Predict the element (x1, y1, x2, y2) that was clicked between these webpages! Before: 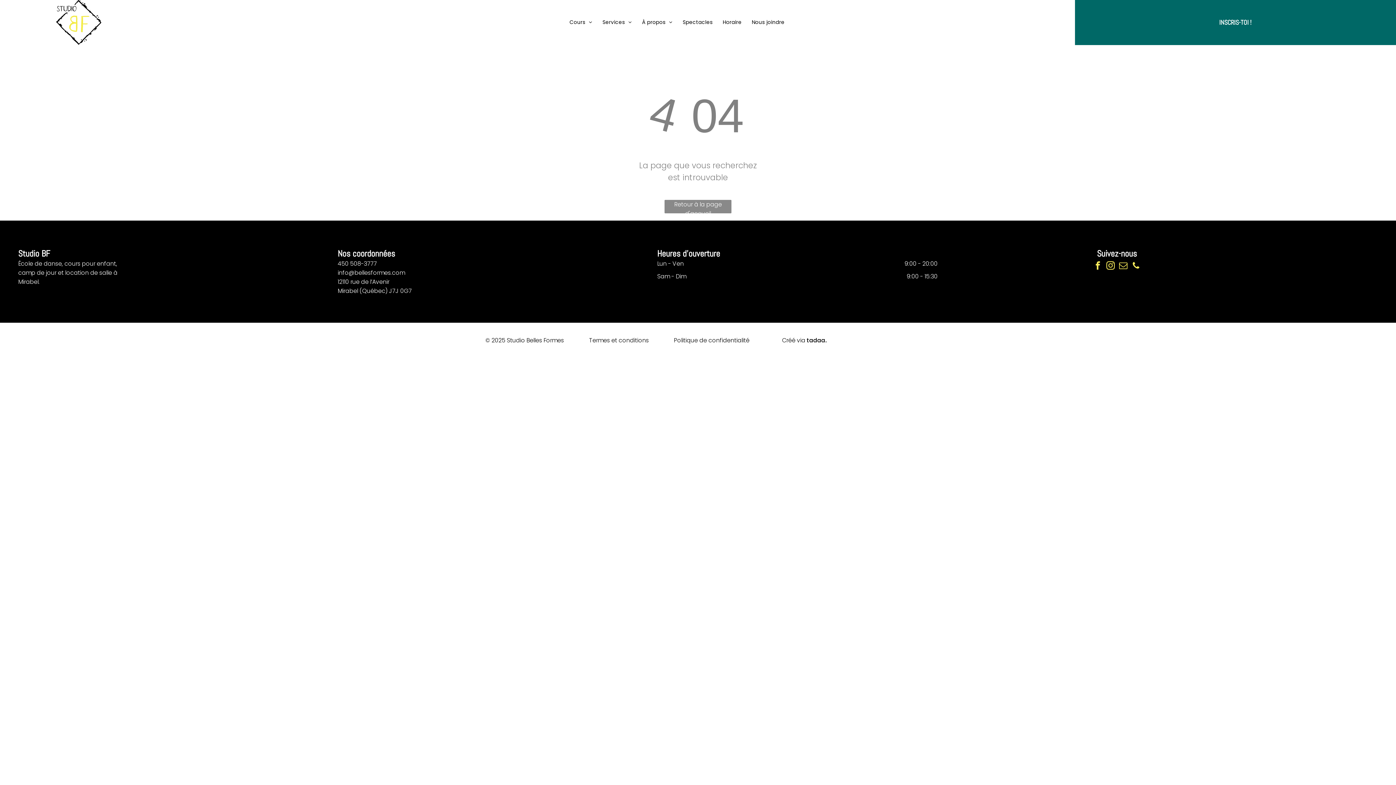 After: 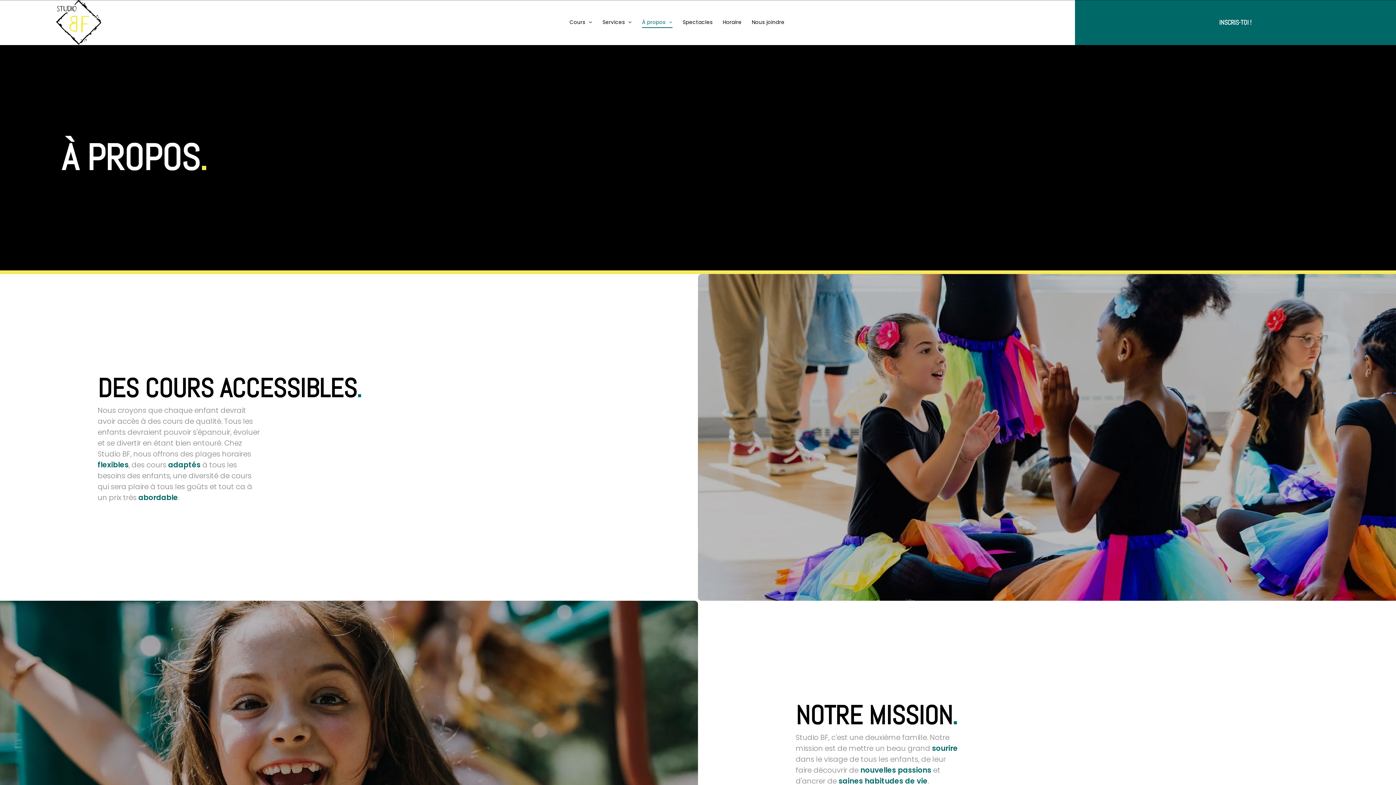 Action: bbox: (637, 16, 677, 28) label: À propos